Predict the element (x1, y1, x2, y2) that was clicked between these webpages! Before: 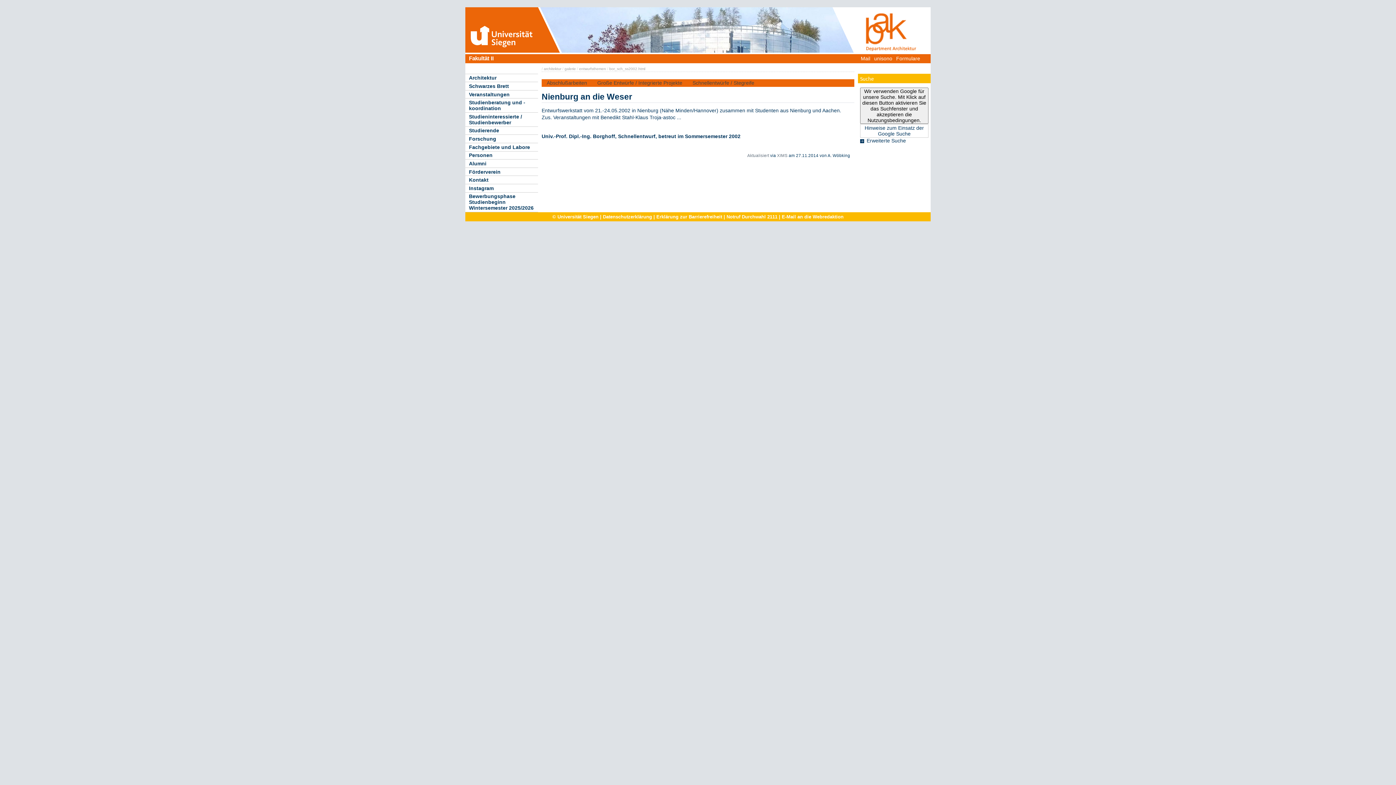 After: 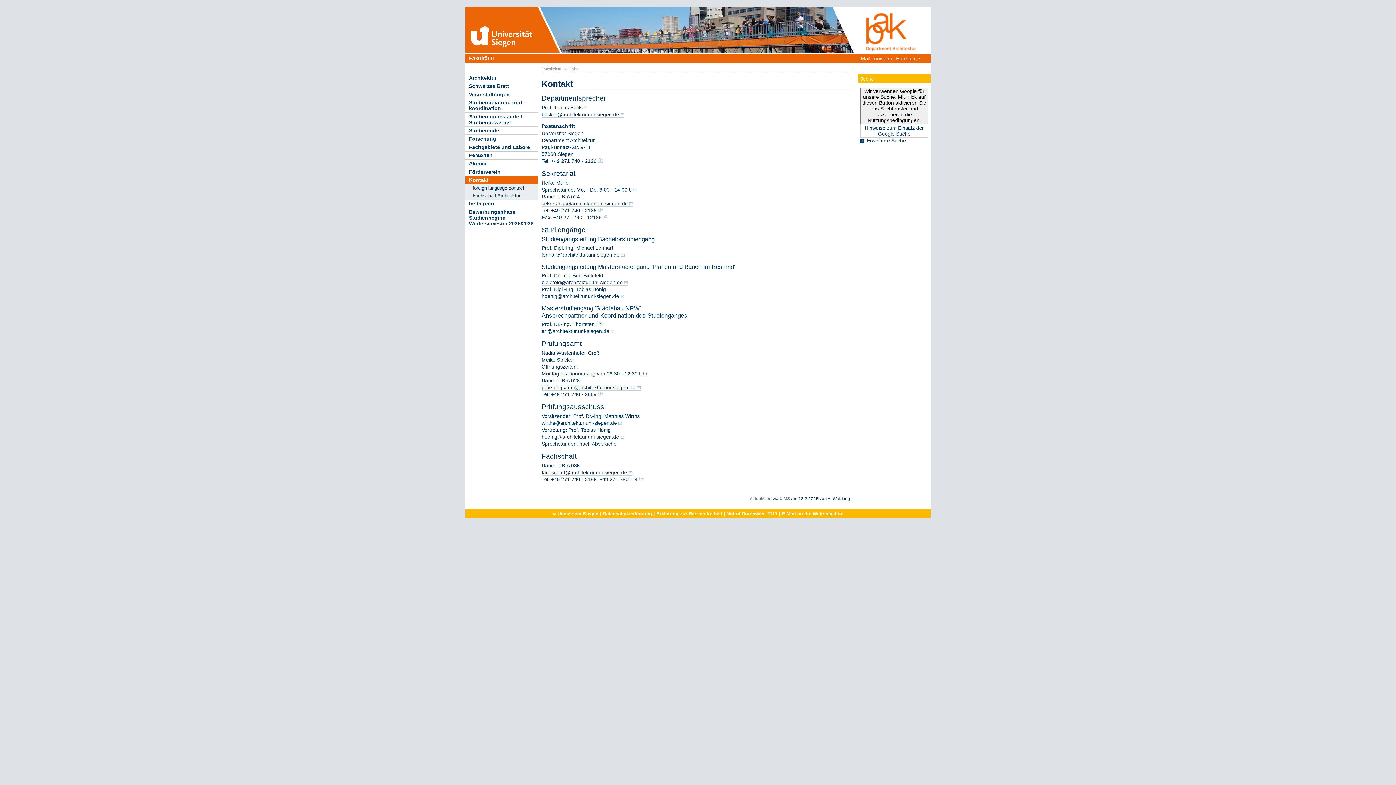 Action: label: Kontakt bbox: (465, 176, 538, 184)